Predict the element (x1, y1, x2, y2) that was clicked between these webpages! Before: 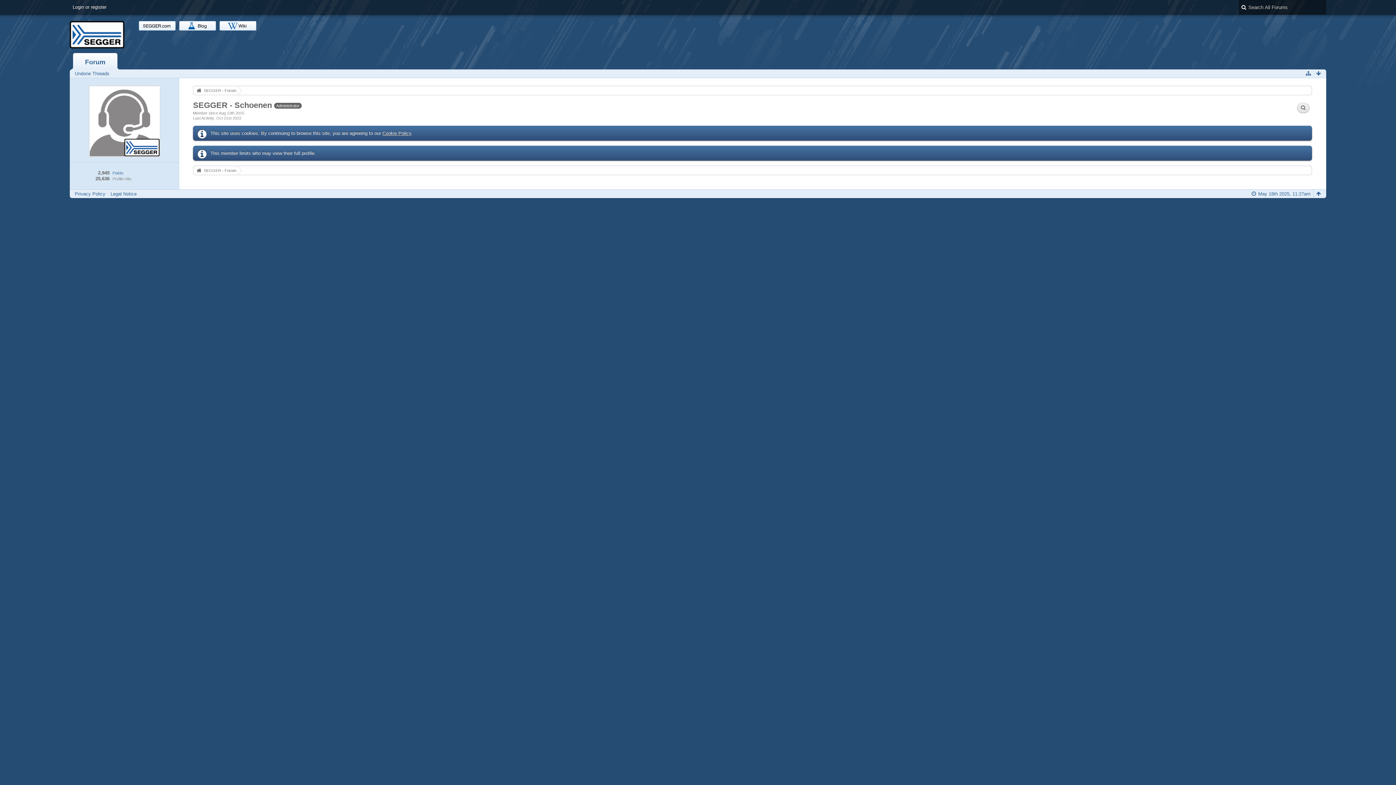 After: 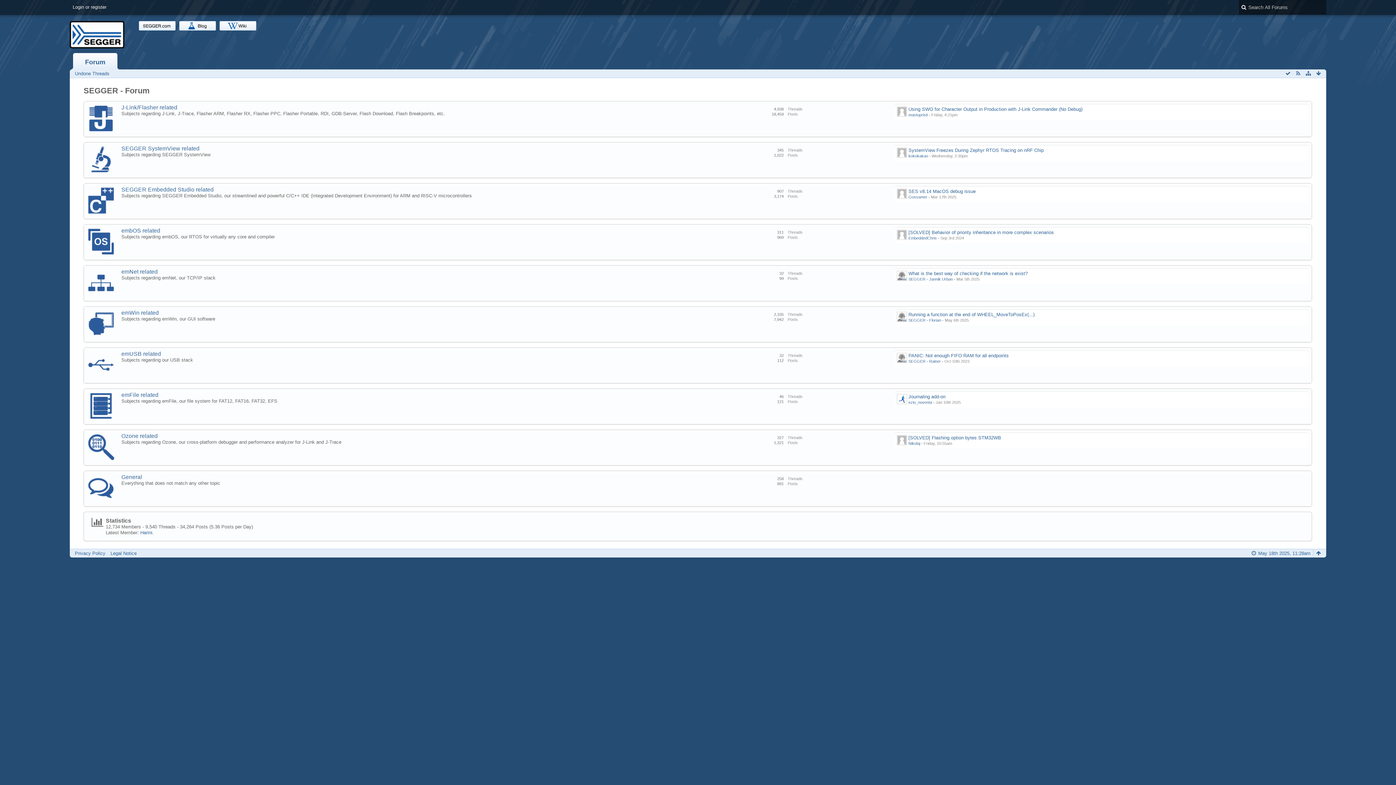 Action: bbox: (69, 21, 124, 48)